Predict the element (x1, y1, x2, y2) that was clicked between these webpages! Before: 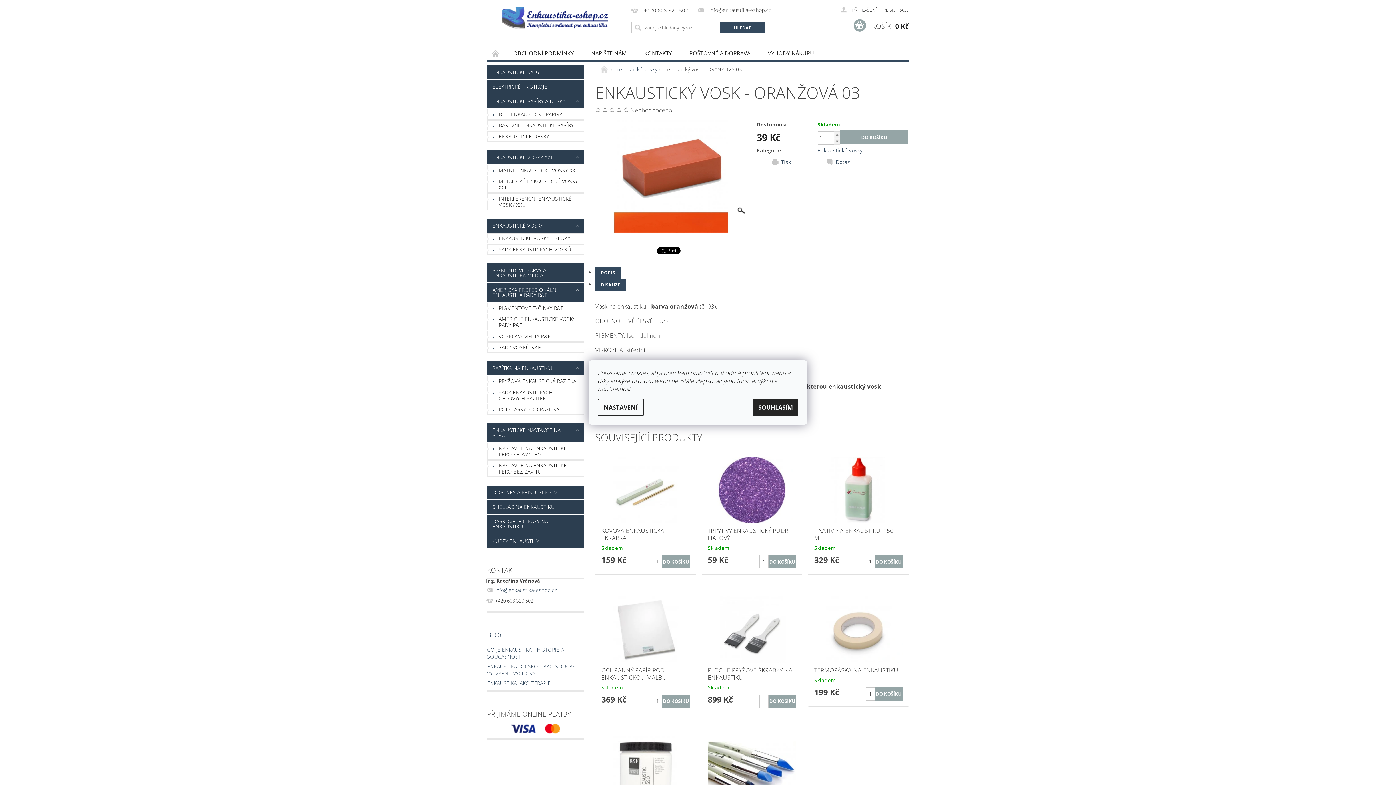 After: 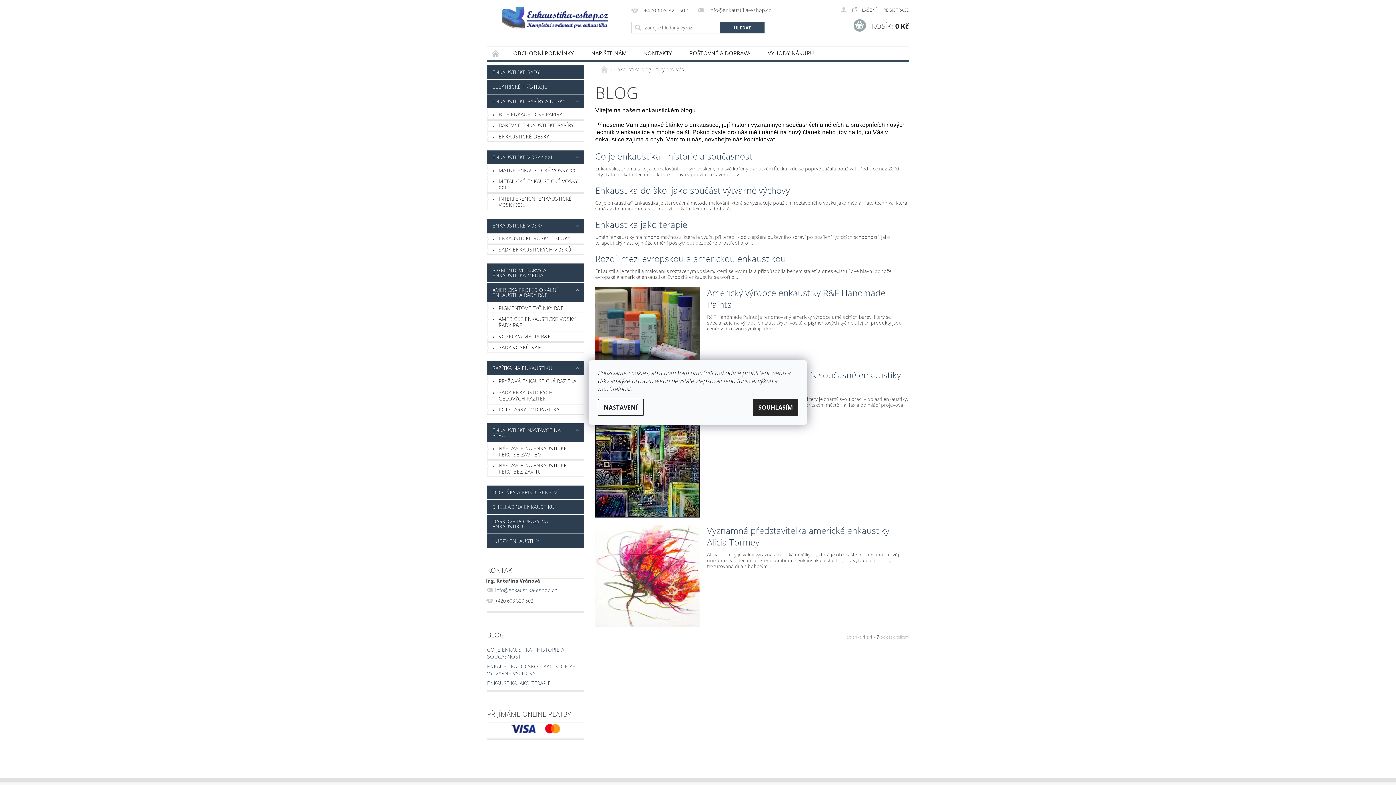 Action: bbox: (487, 627, 504, 642) label: BLOG